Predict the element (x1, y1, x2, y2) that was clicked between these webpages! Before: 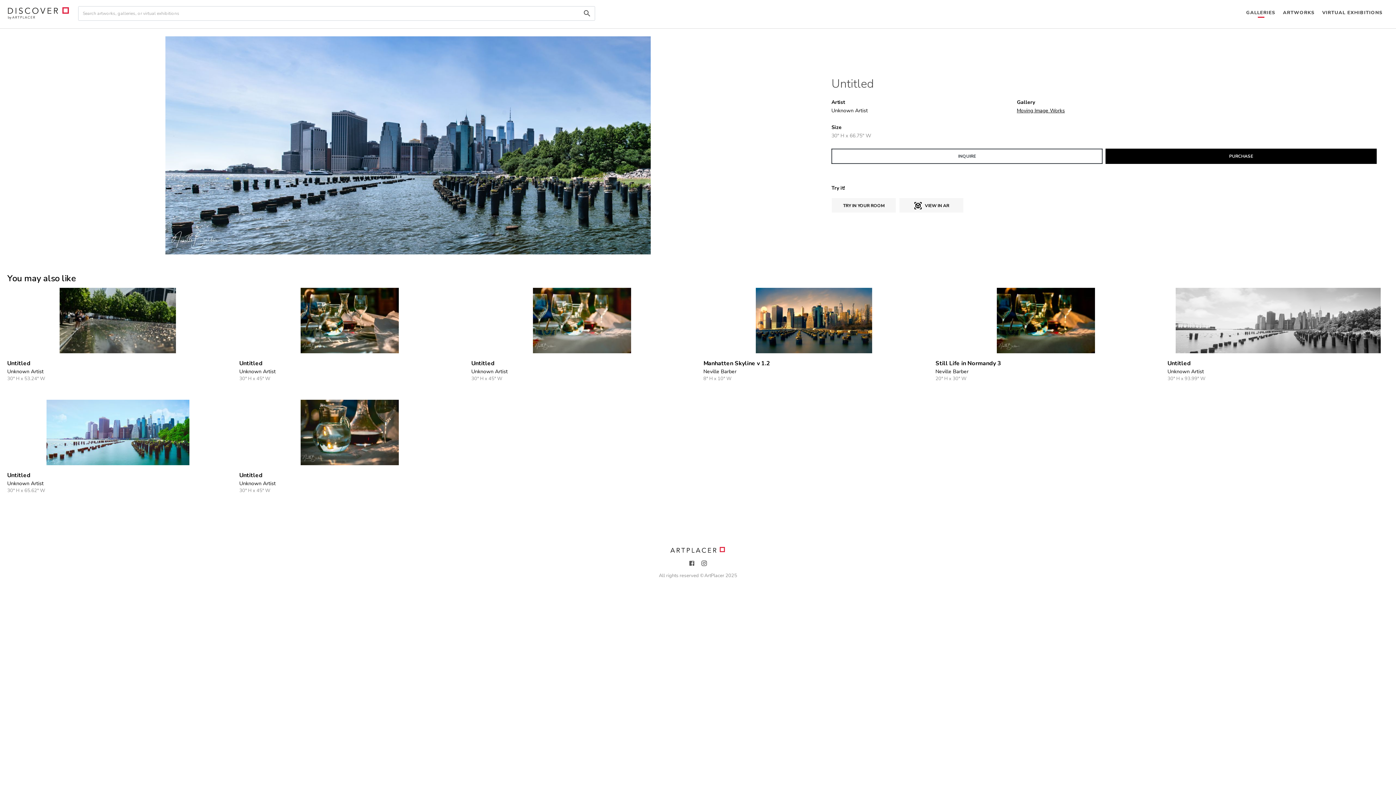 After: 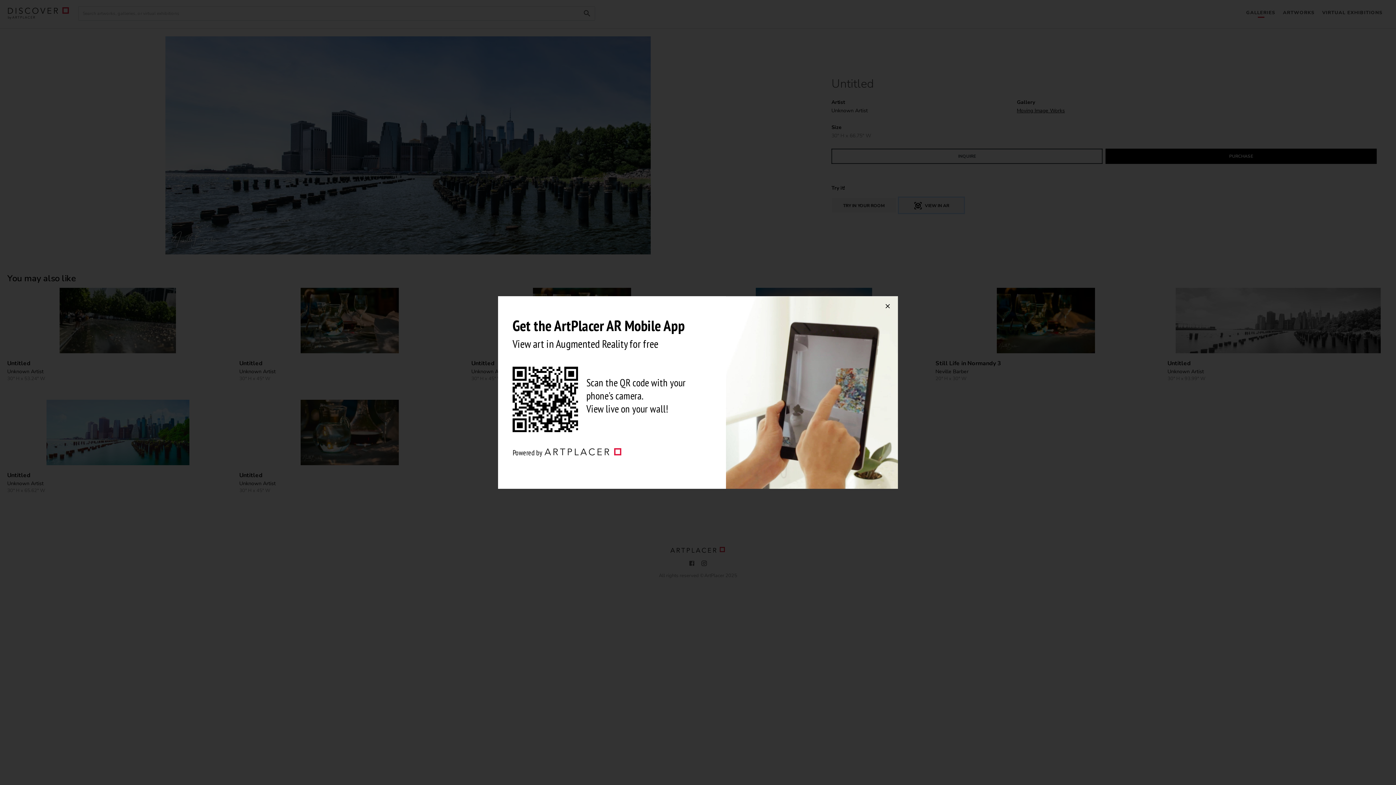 Action: bbox: (899, 197, 964, 212) label: view_in_arVIEW IN AR